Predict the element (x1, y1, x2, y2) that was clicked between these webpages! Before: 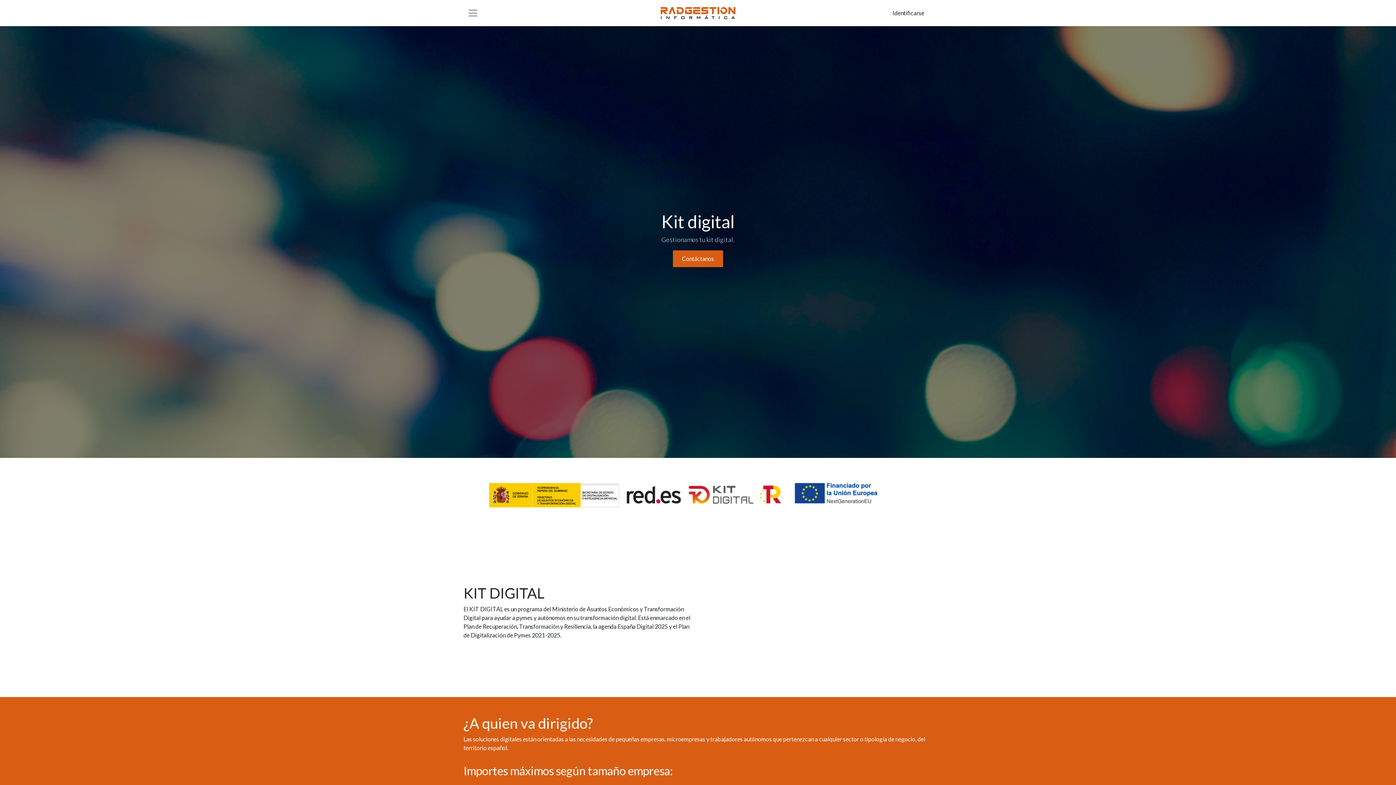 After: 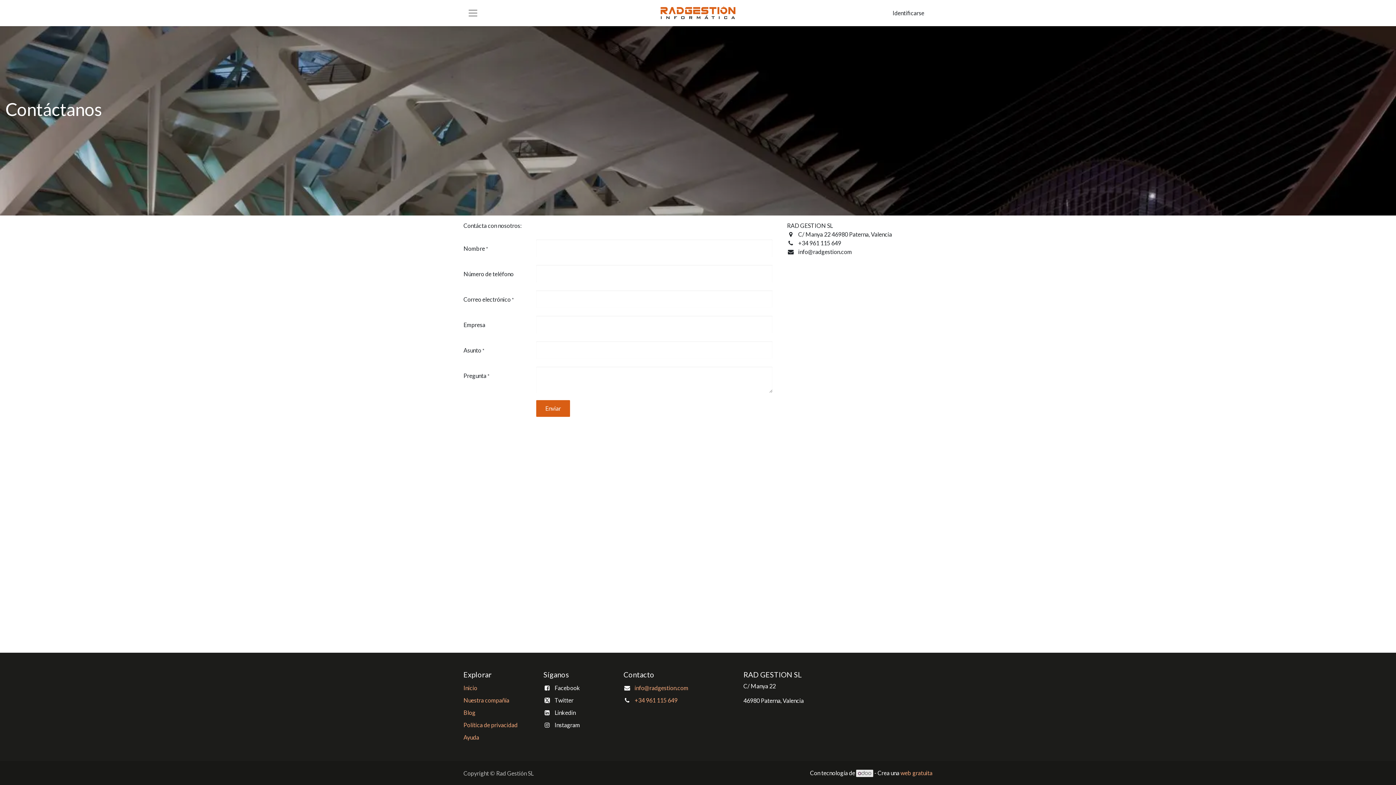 Action: label: Contáctanos bbox: (673, 250, 723, 267)